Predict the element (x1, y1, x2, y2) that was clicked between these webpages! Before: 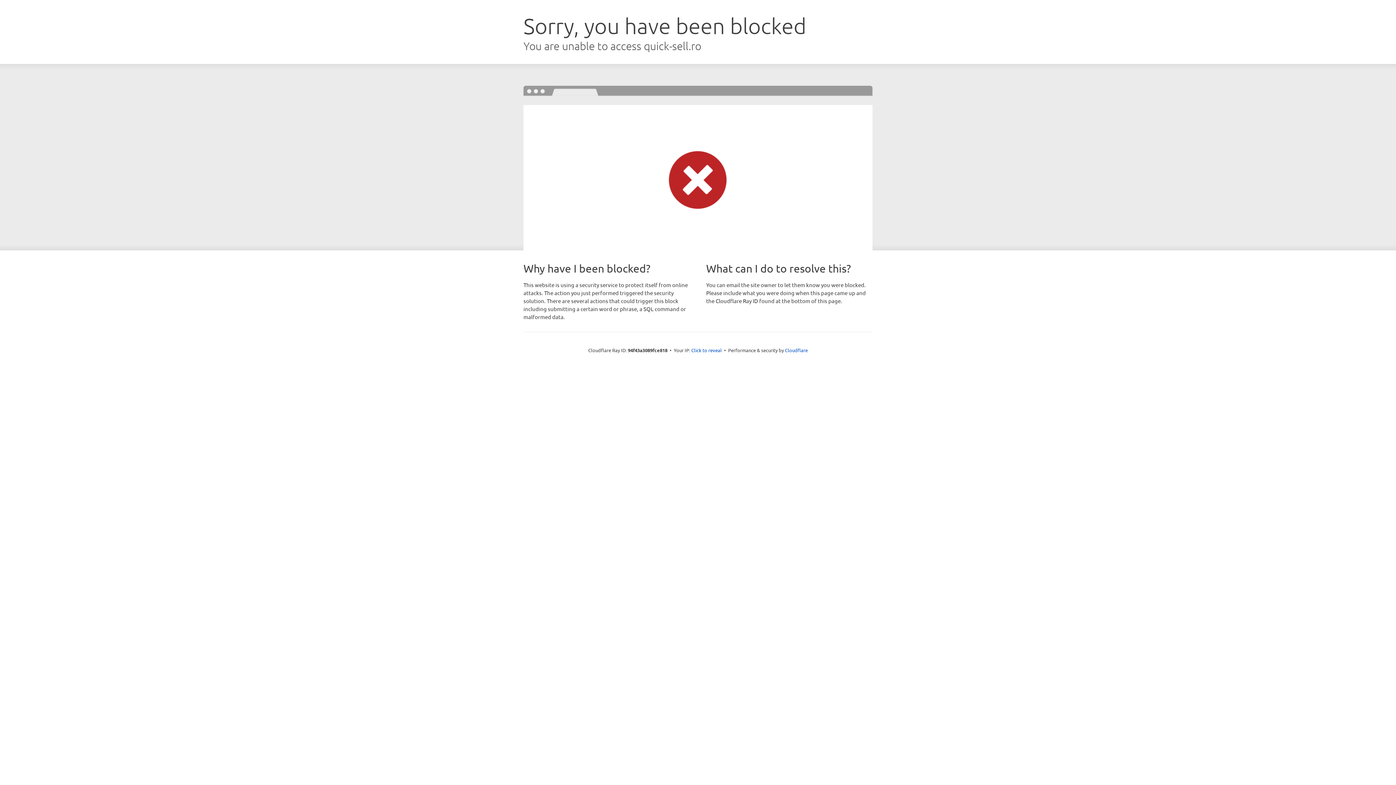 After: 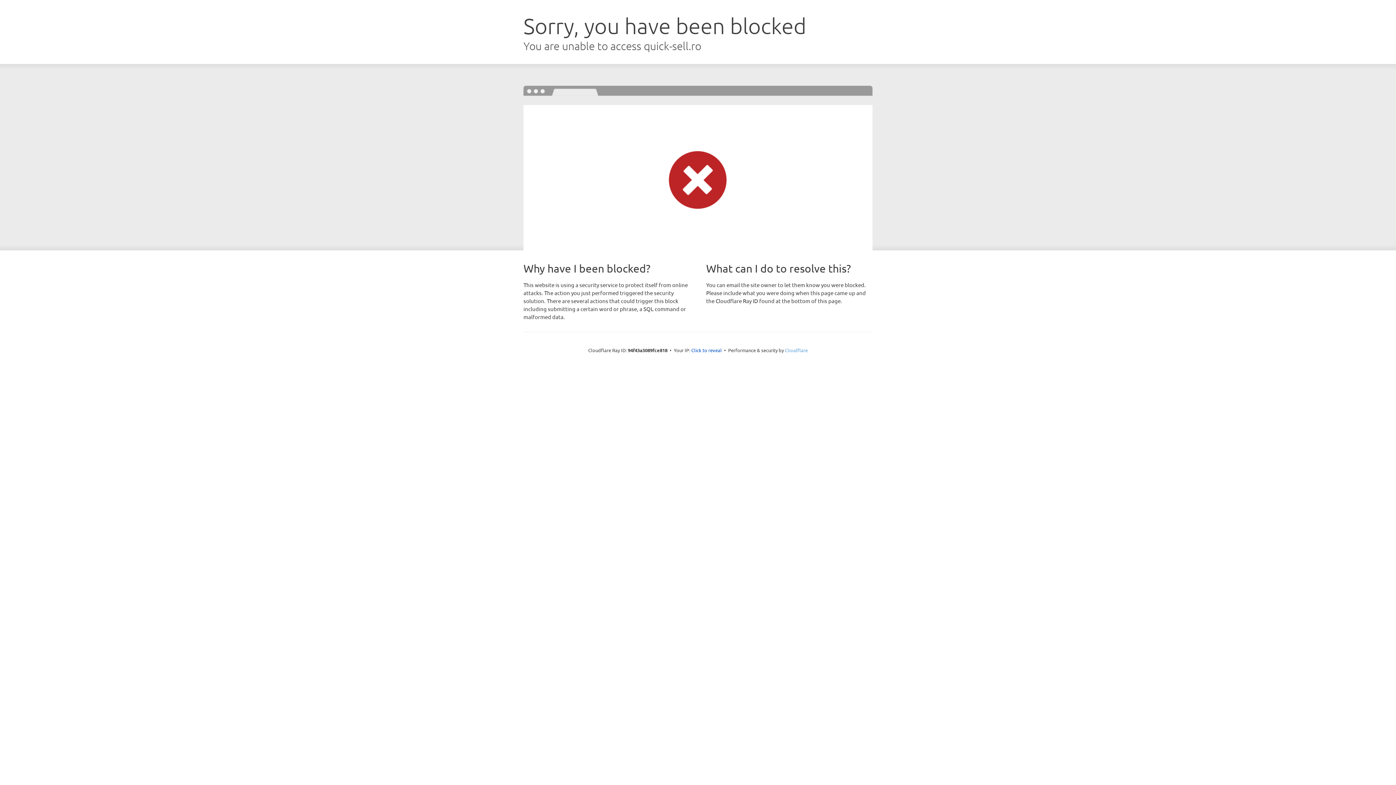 Action: bbox: (785, 347, 808, 353) label: Cloudflare